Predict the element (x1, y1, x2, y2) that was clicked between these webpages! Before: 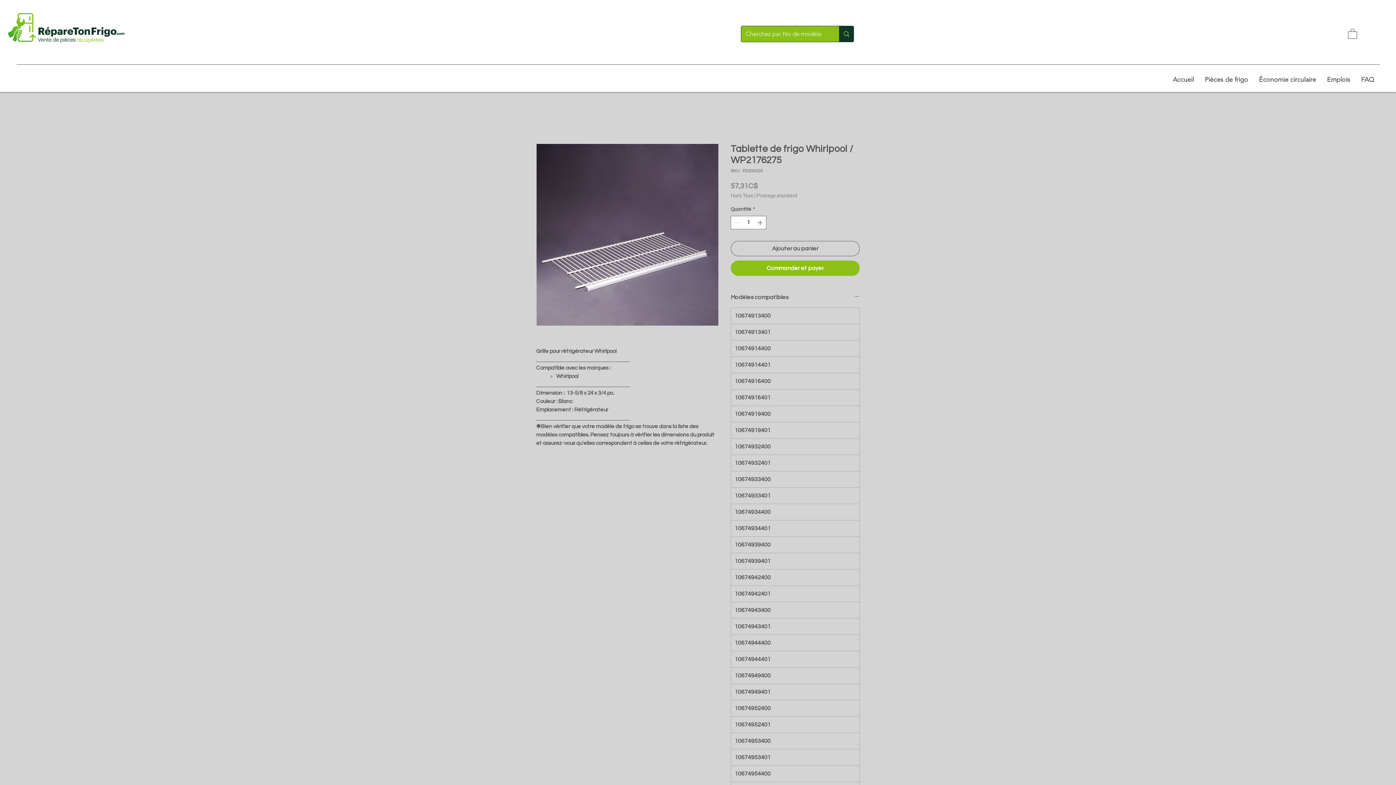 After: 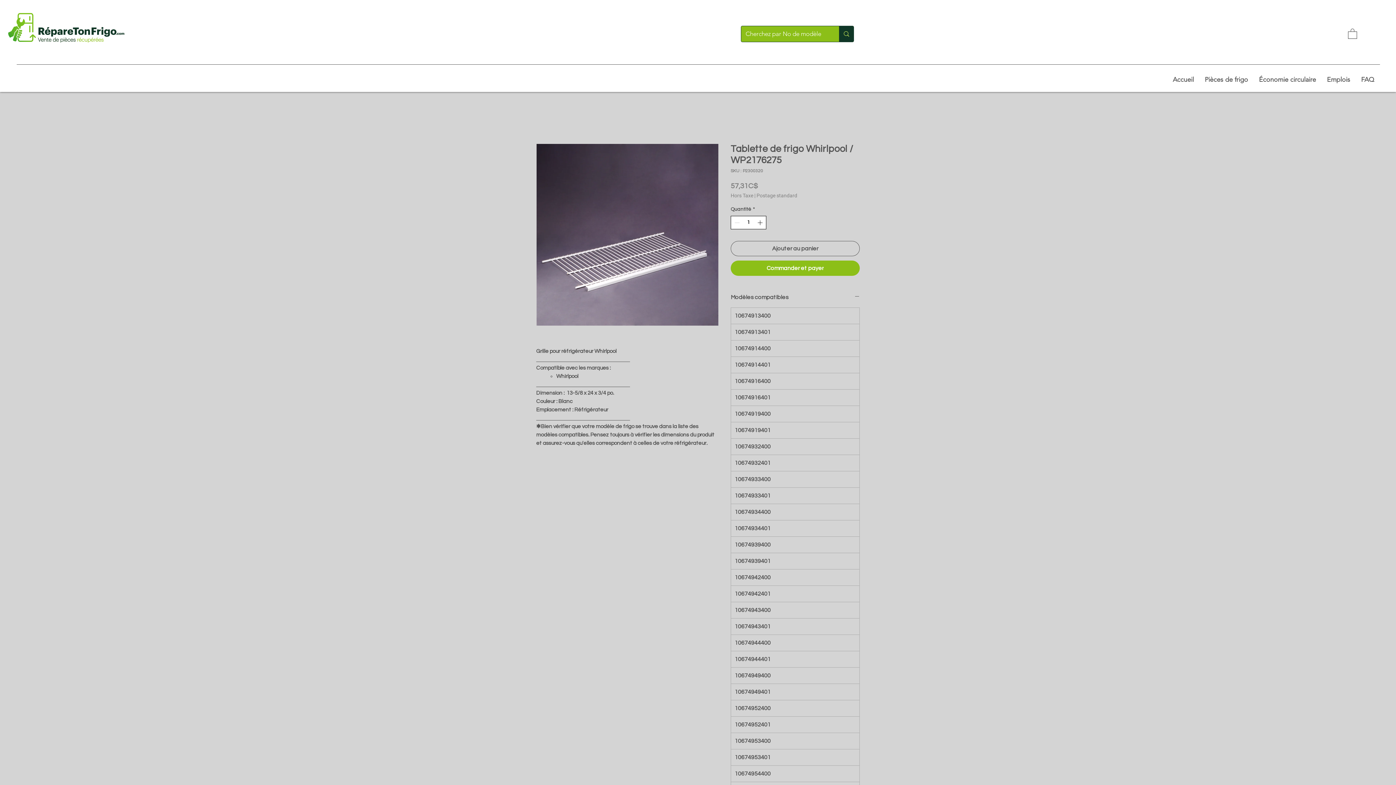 Action: bbox: (756, 216, 765, 229)